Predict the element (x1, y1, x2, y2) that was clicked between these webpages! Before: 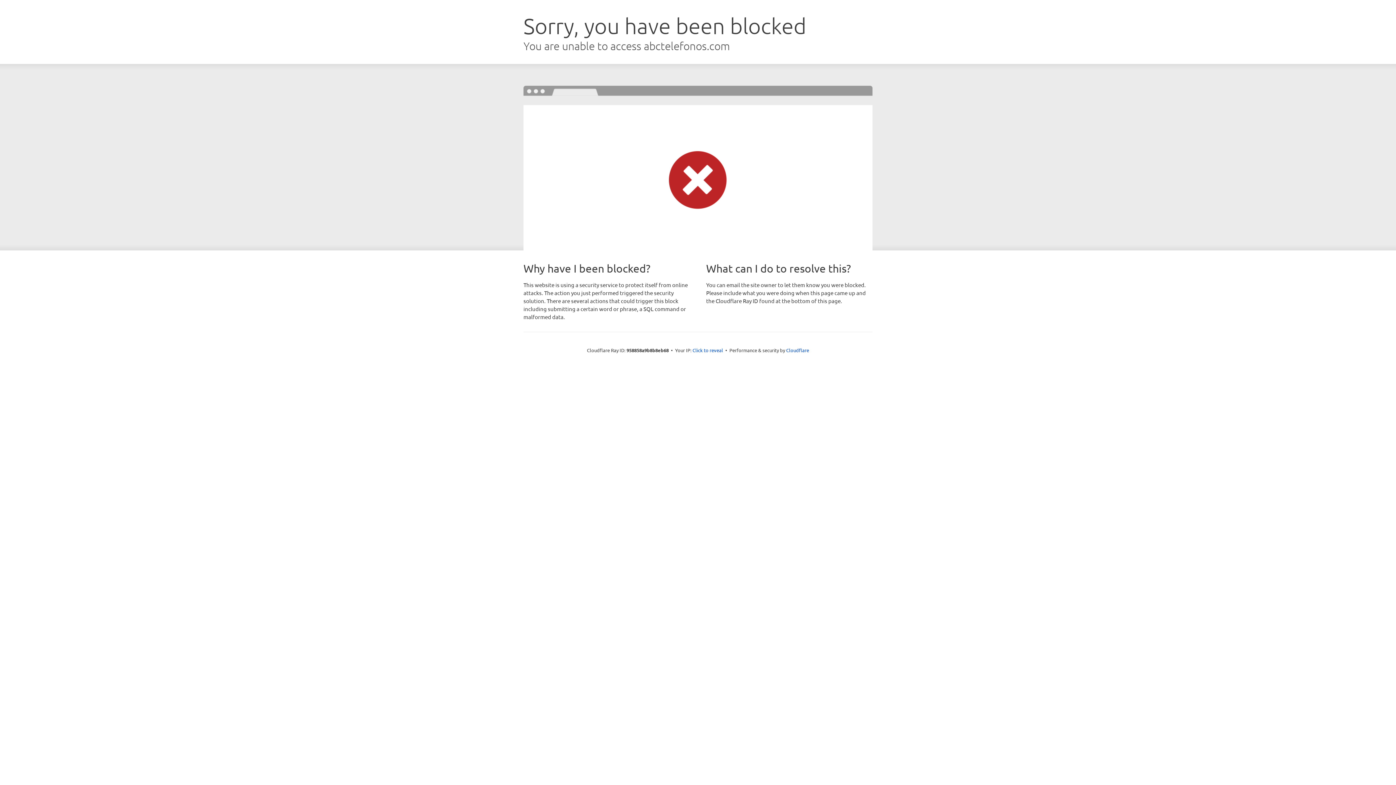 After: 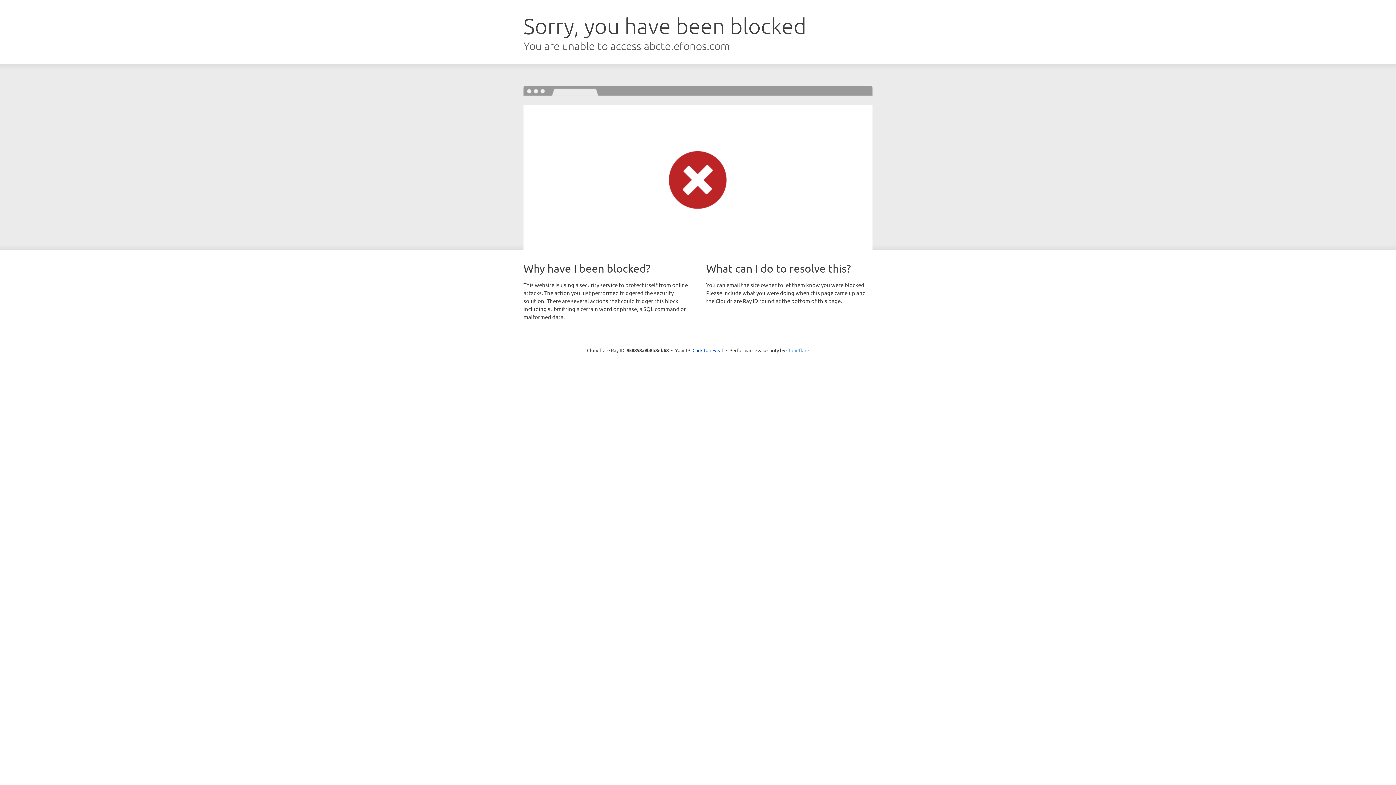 Action: bbox: (786, 347, 809, 353) label: Cloudflare